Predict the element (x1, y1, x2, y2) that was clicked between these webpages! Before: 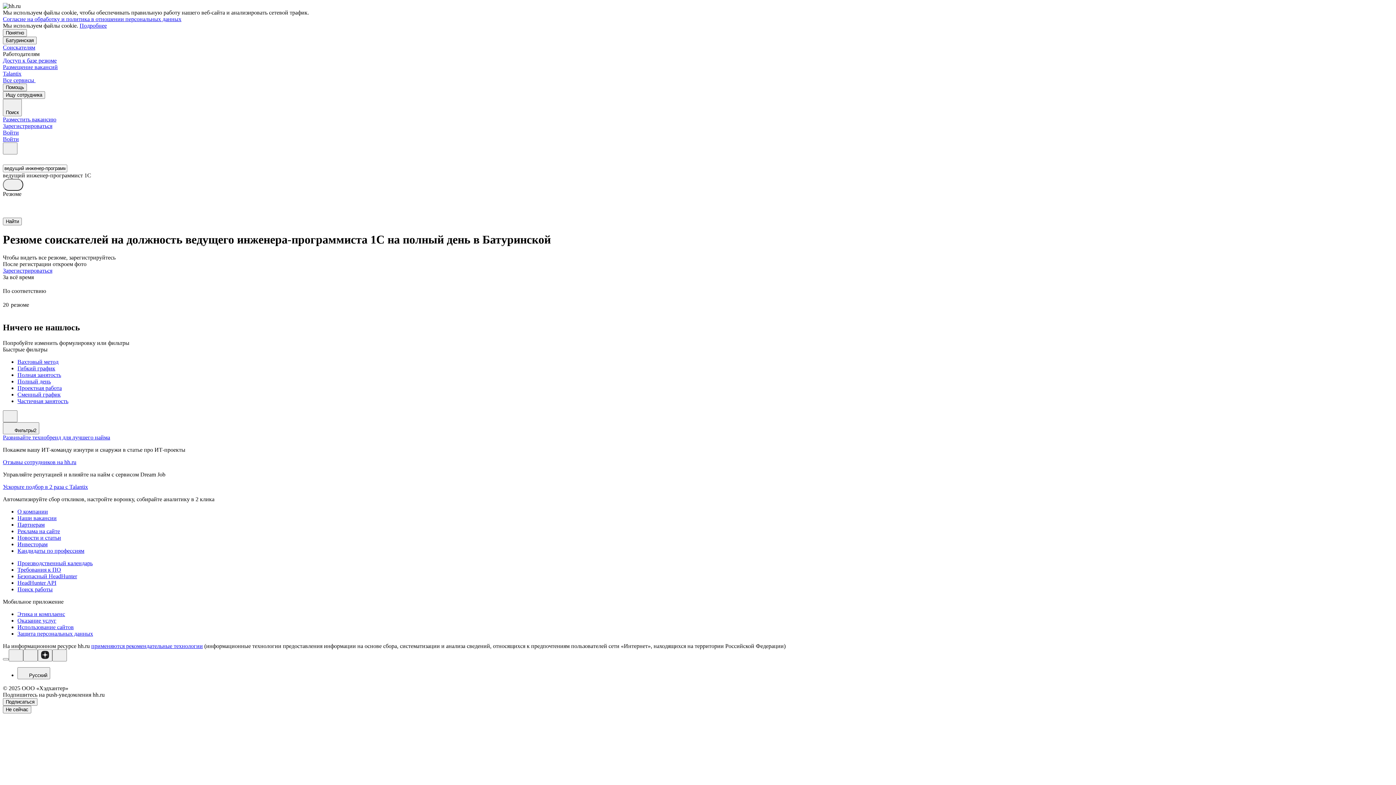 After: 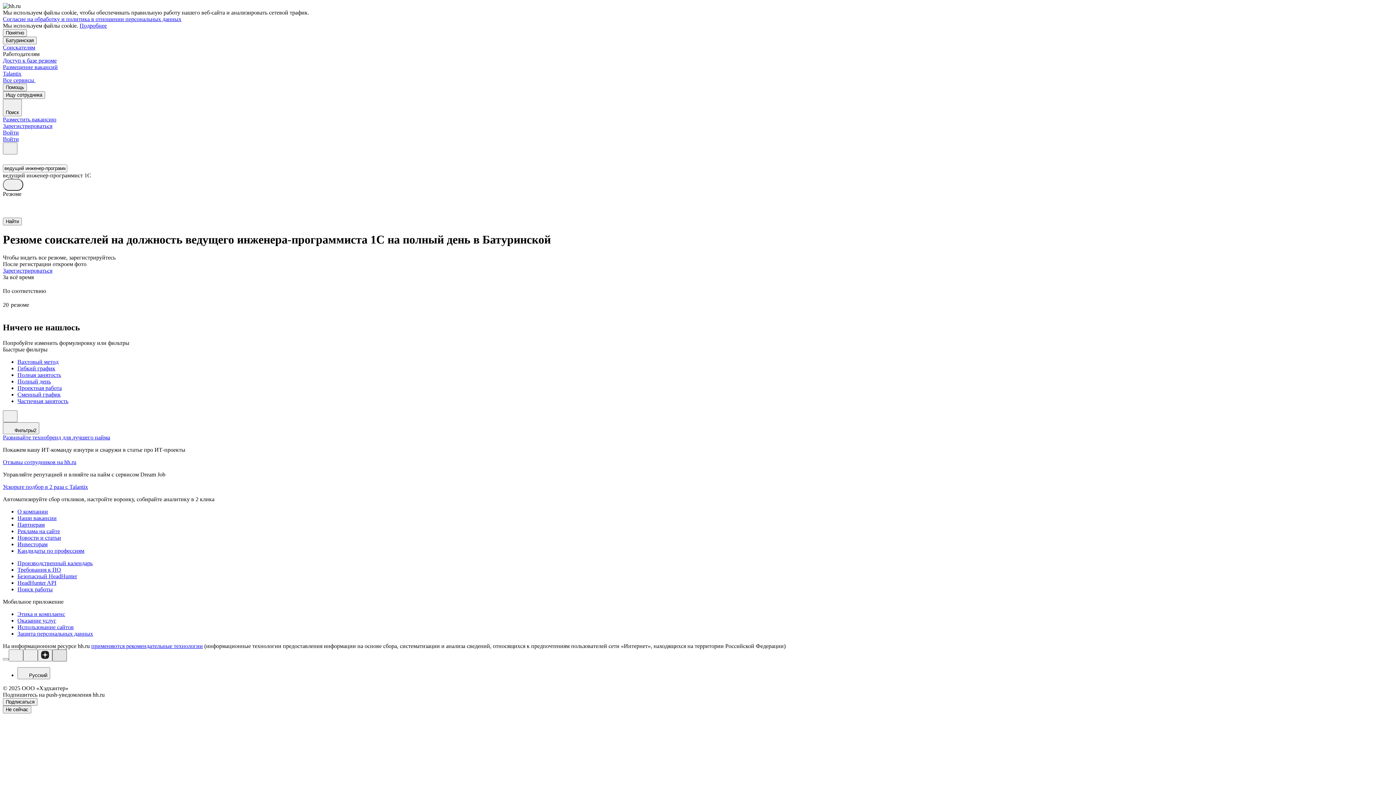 Action: bbox: (52, 649, 66, 661)